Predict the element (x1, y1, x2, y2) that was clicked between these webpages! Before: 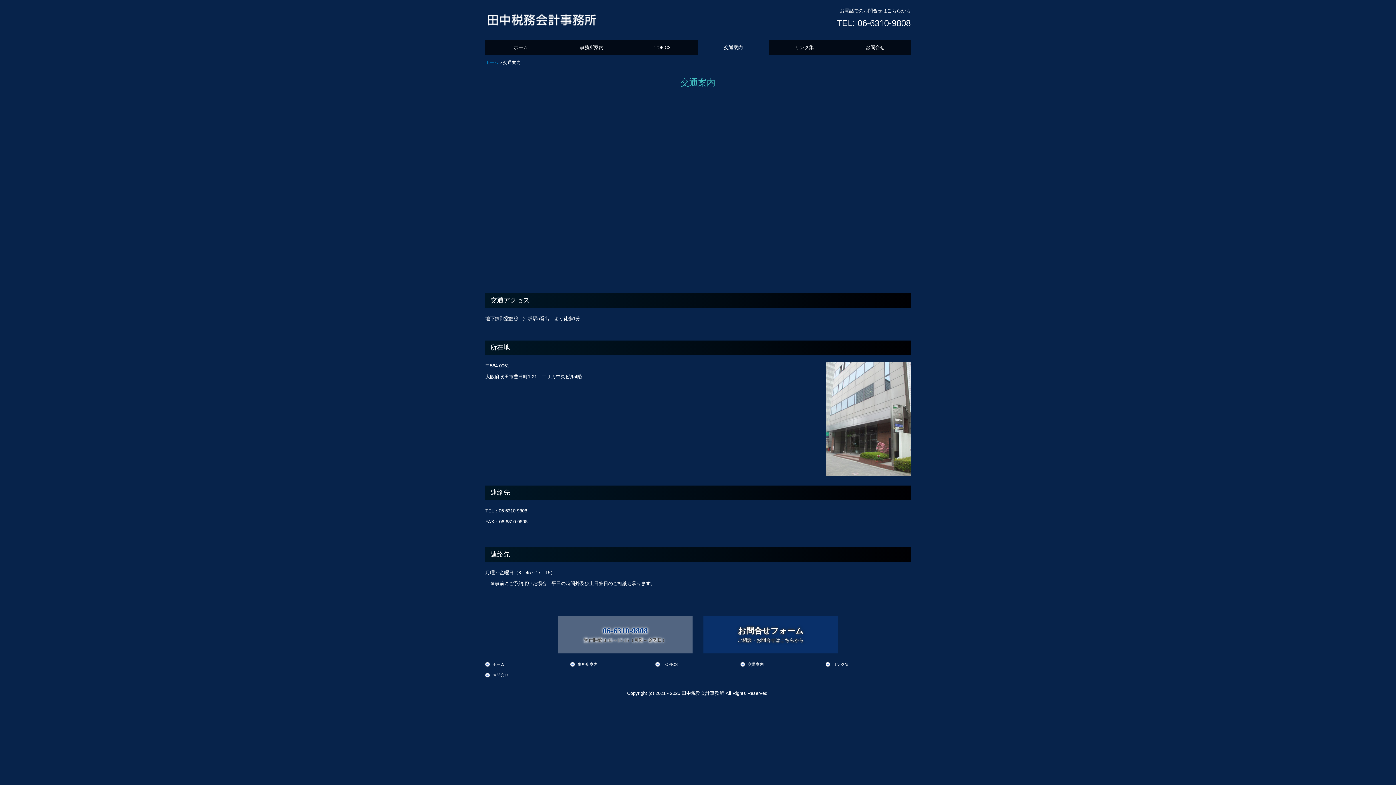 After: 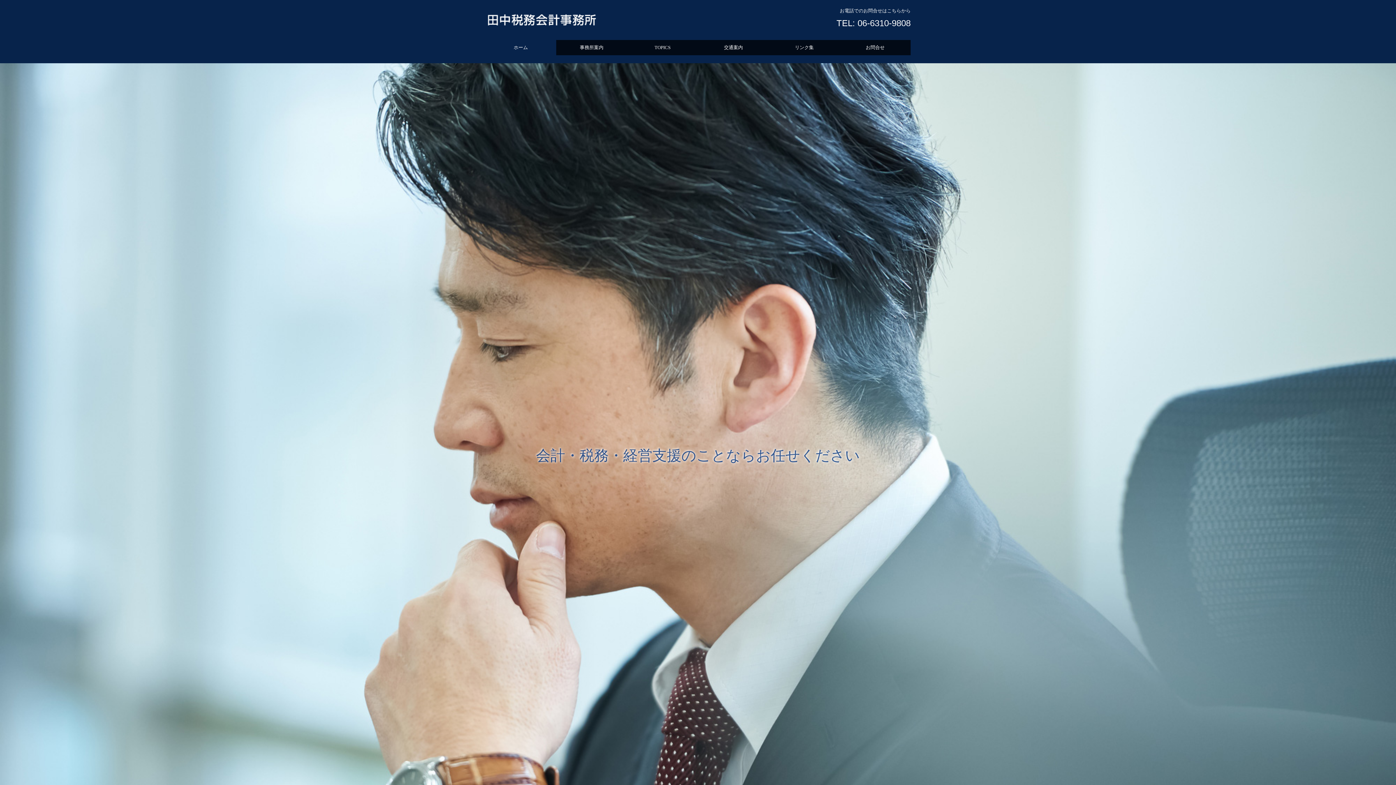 Action: bbox: (485, 661, 566, 668) label: ホーム